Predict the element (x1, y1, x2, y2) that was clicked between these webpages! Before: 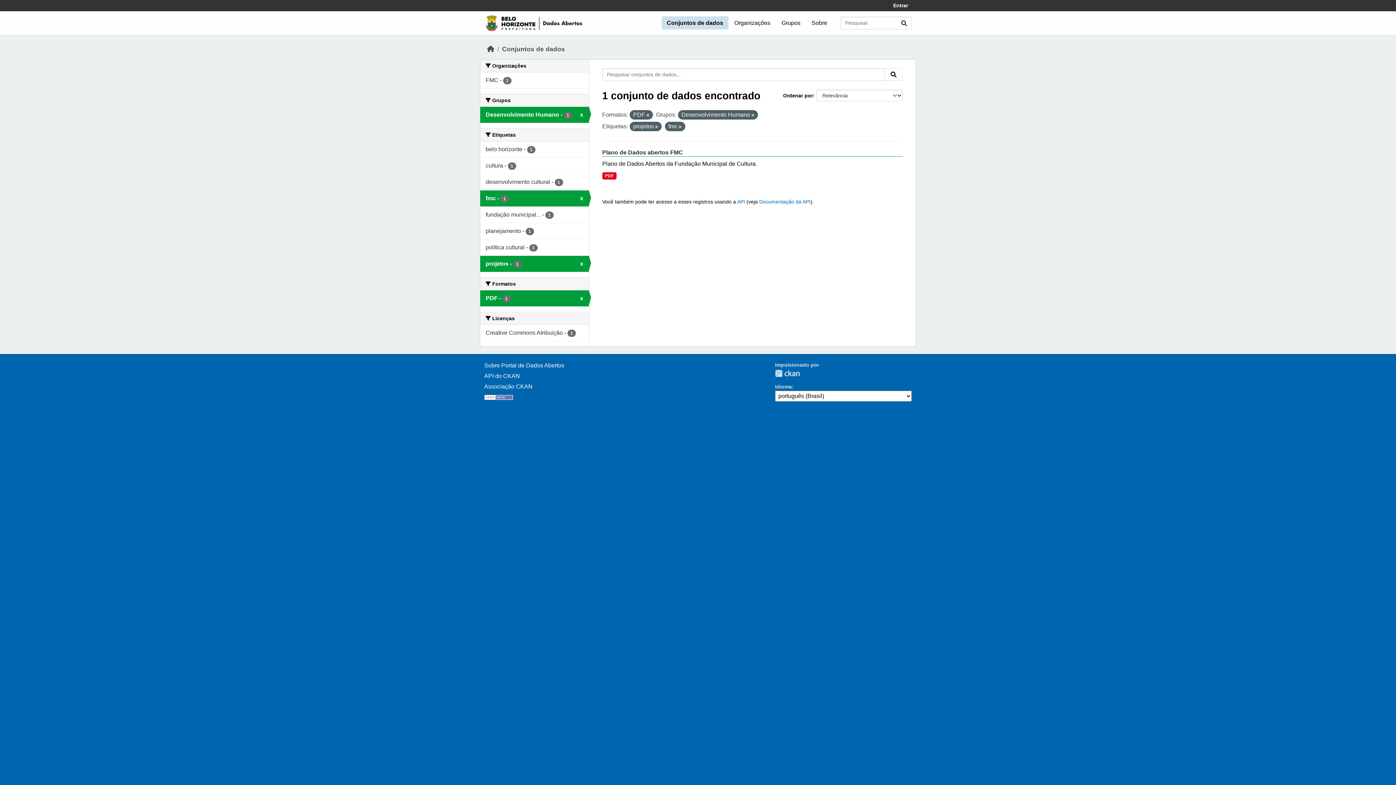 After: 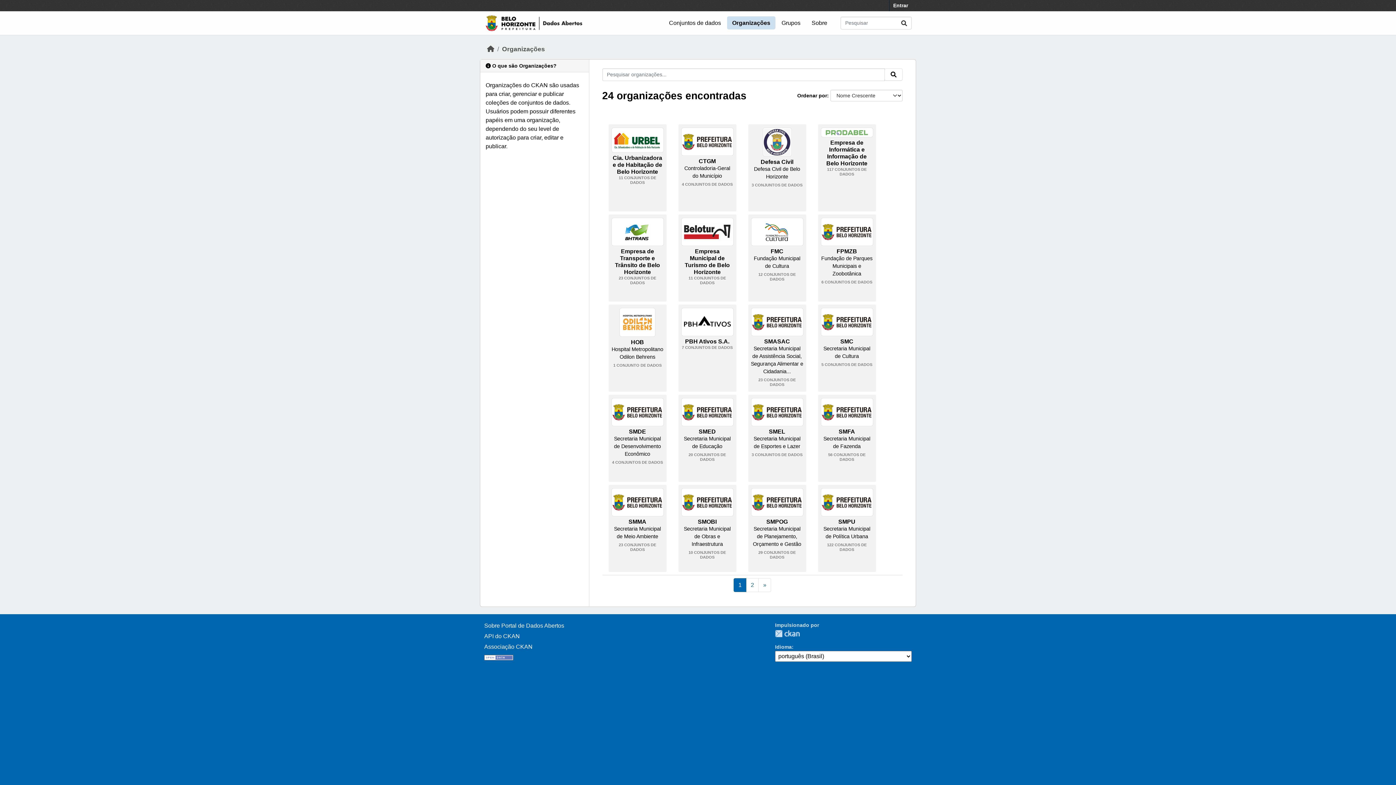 Action: bbox: (729, 16, 775, 29) label: Organizações